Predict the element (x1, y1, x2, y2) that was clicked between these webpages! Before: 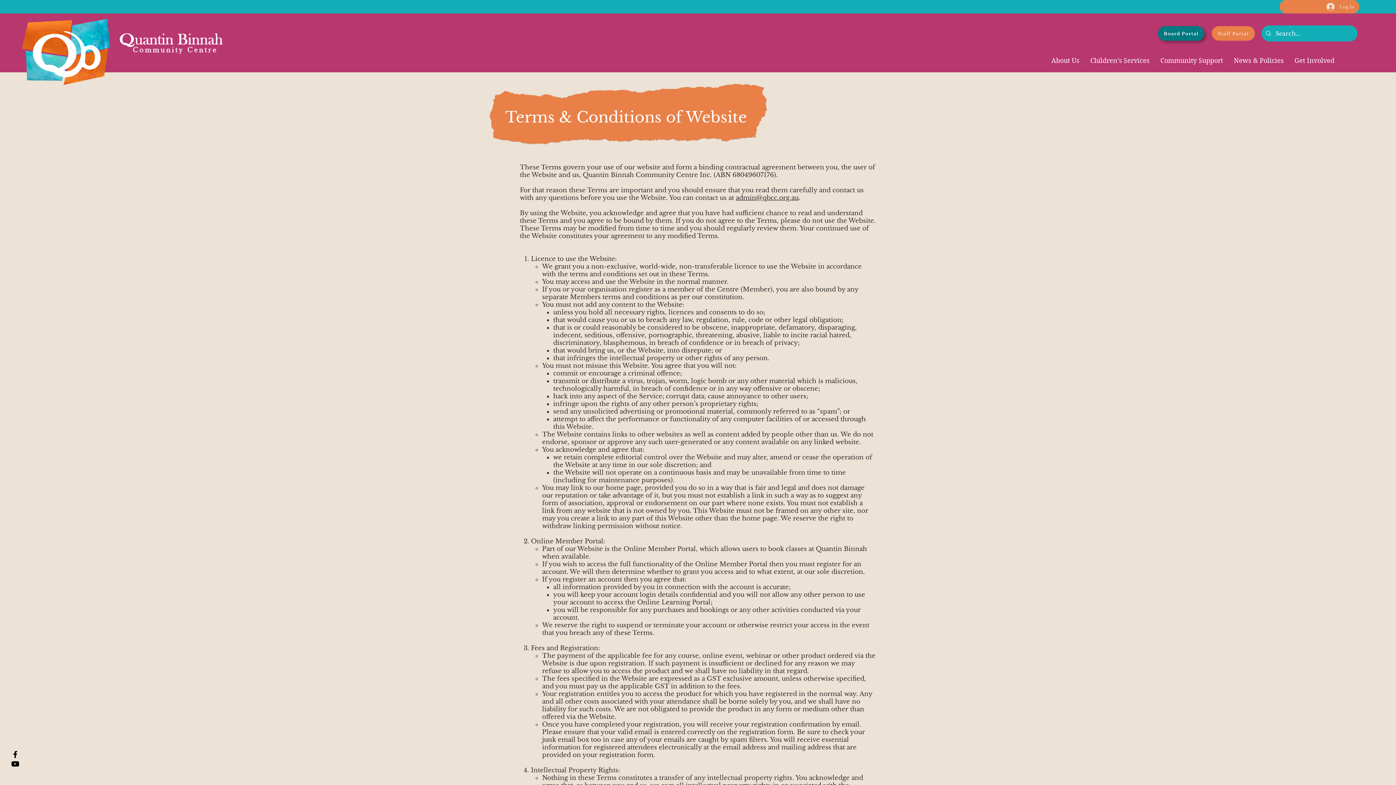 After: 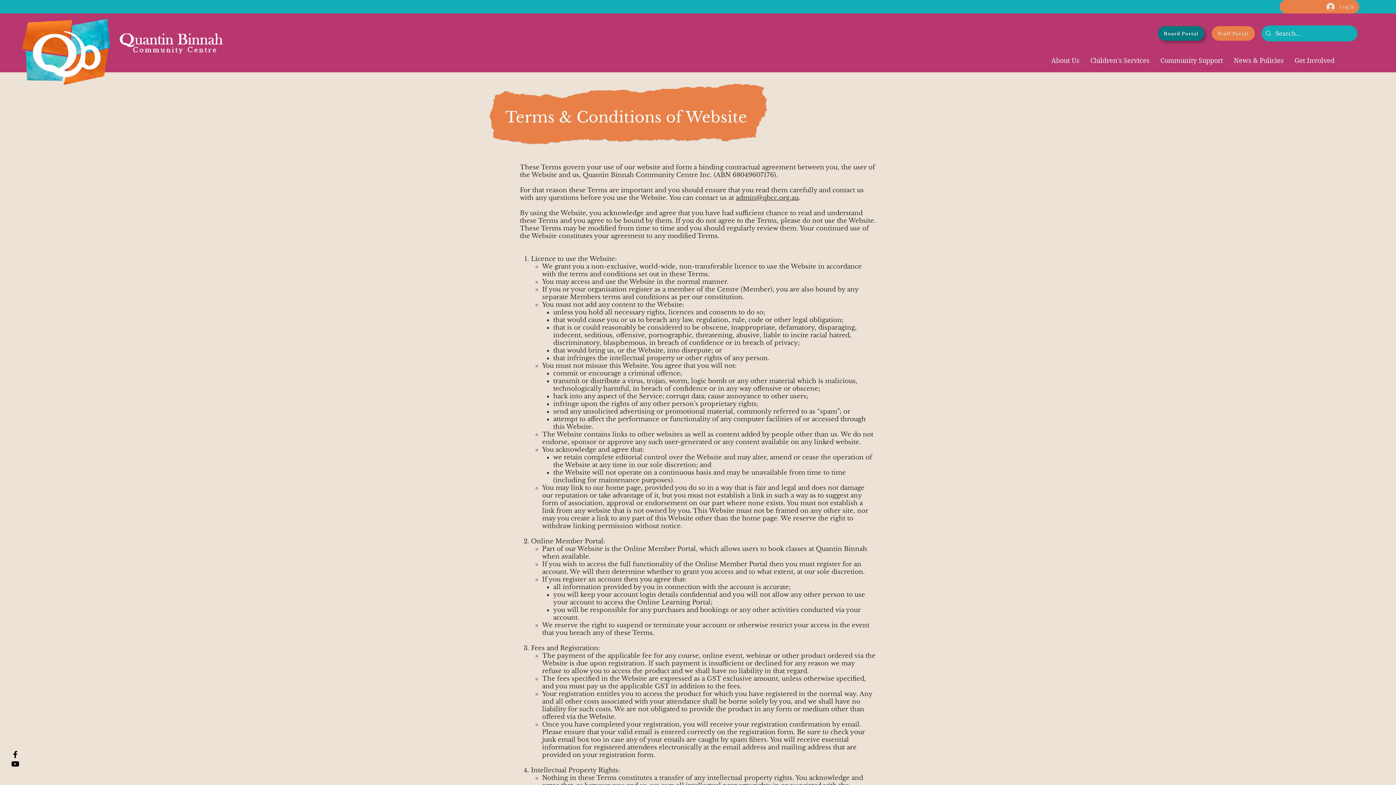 Action: bbox: (736, 194, 798, 201) label: admin@qbcc.org.au